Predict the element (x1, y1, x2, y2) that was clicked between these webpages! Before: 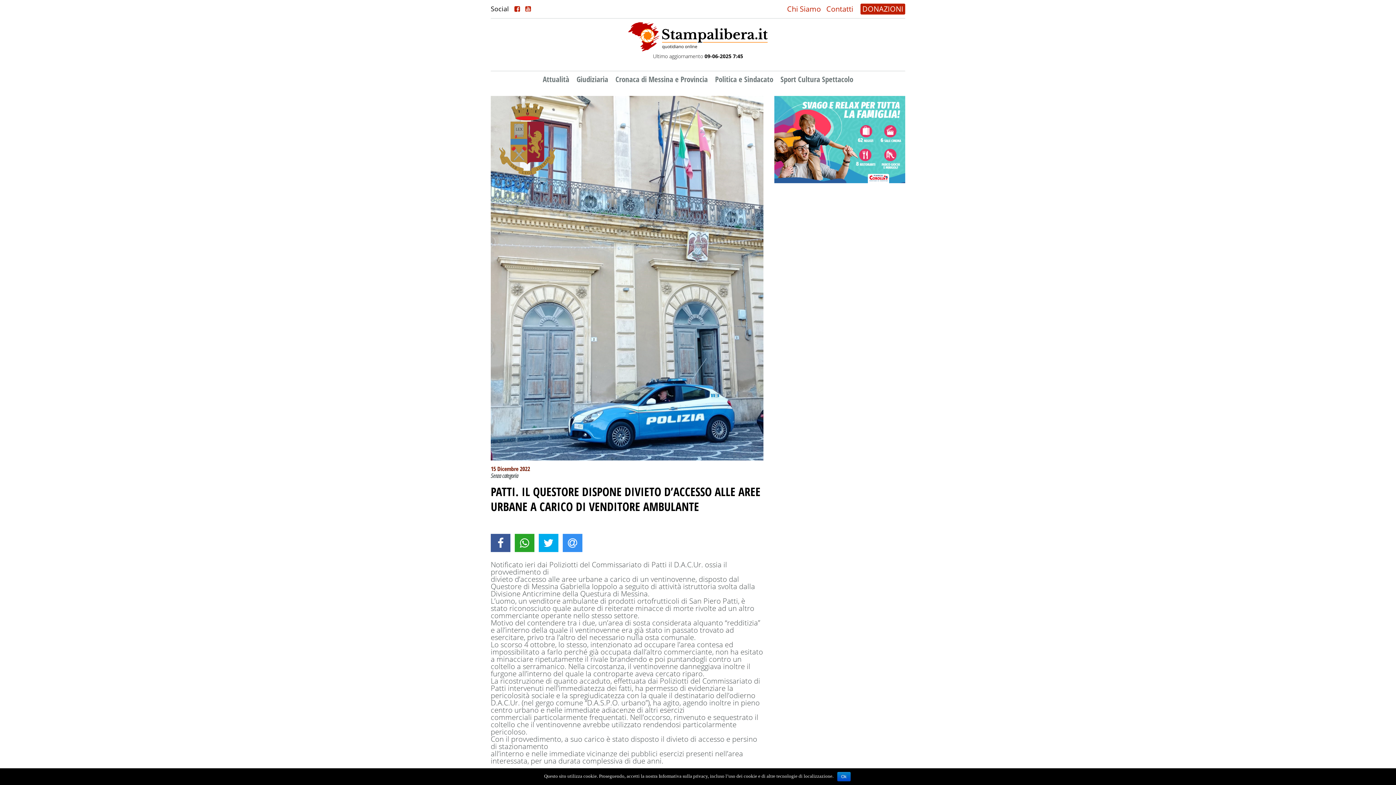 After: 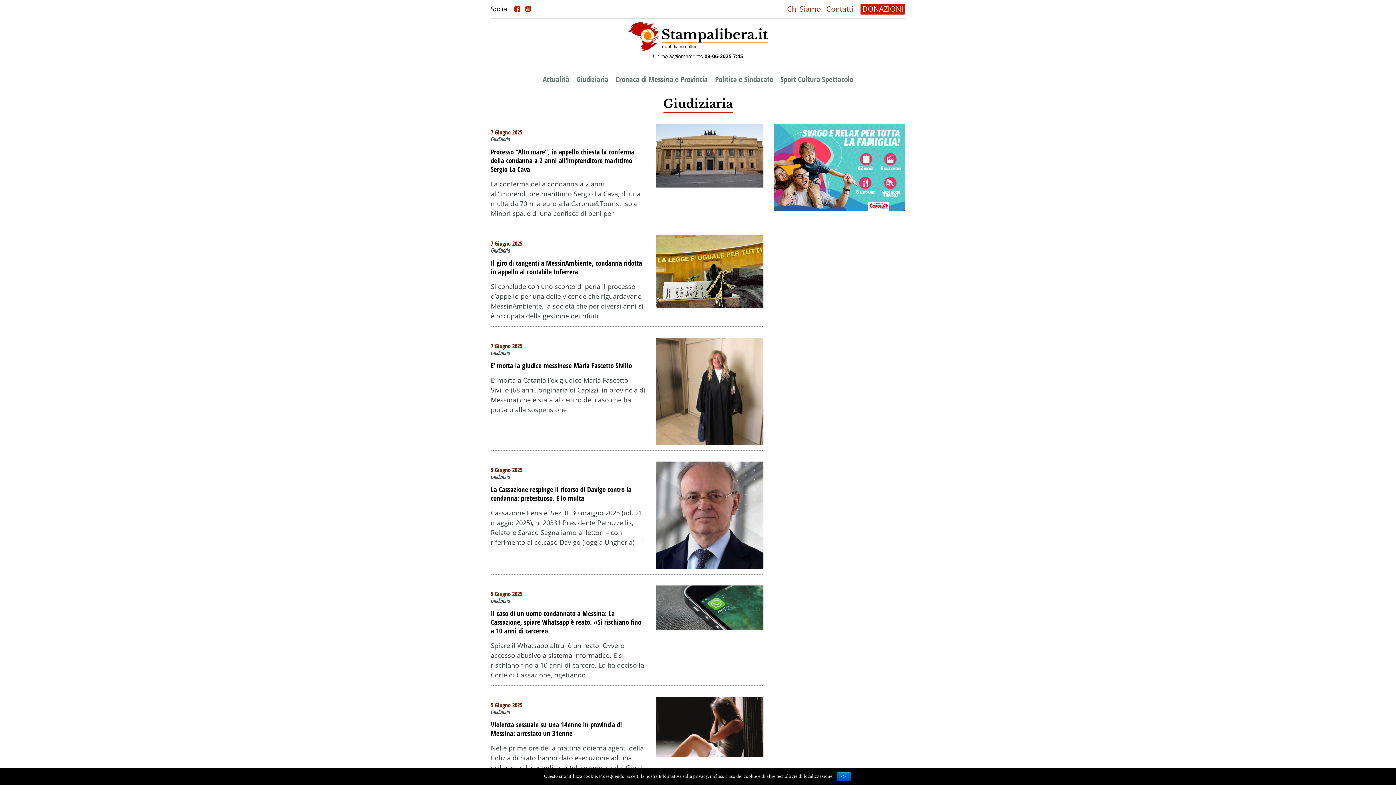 Action: label: Giudiziaria bbox: (576, 74, 608, 84)